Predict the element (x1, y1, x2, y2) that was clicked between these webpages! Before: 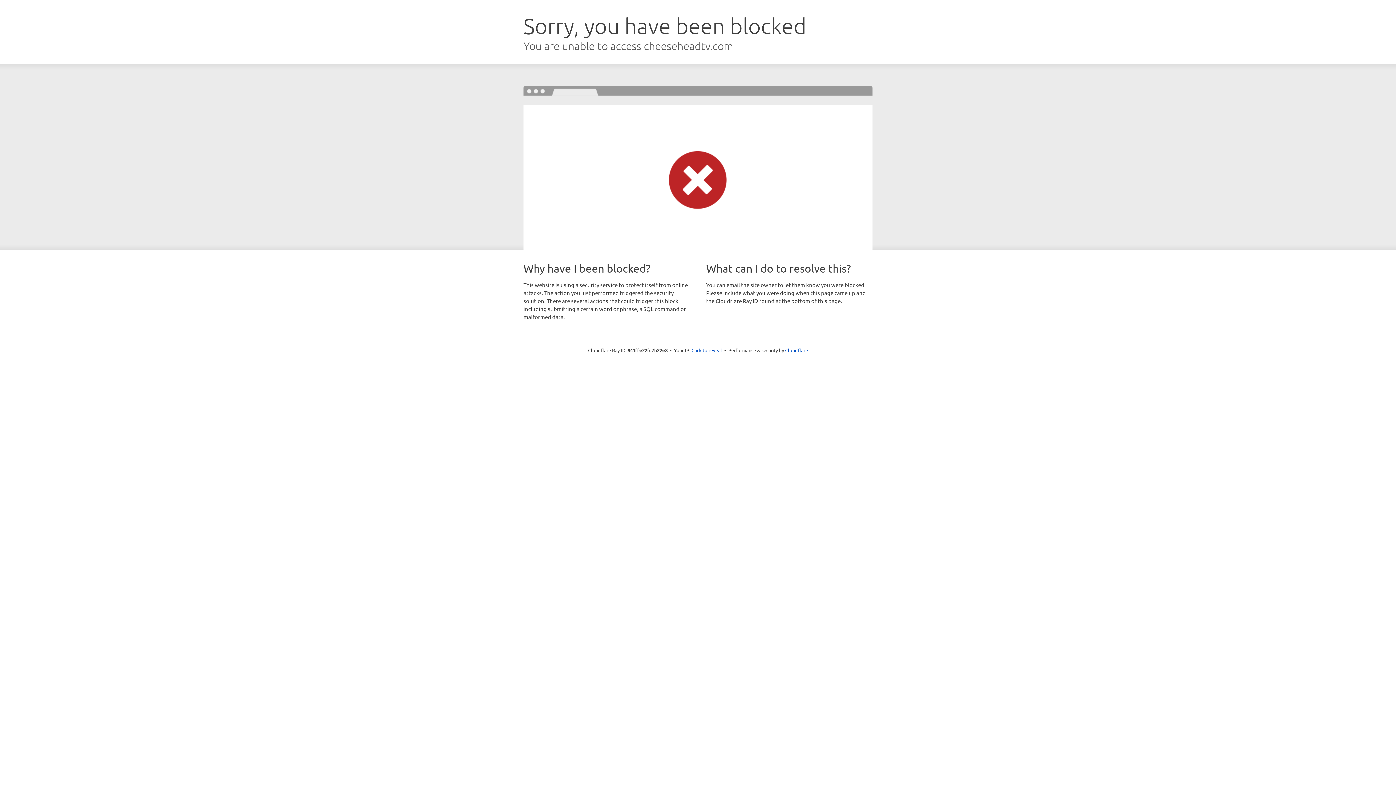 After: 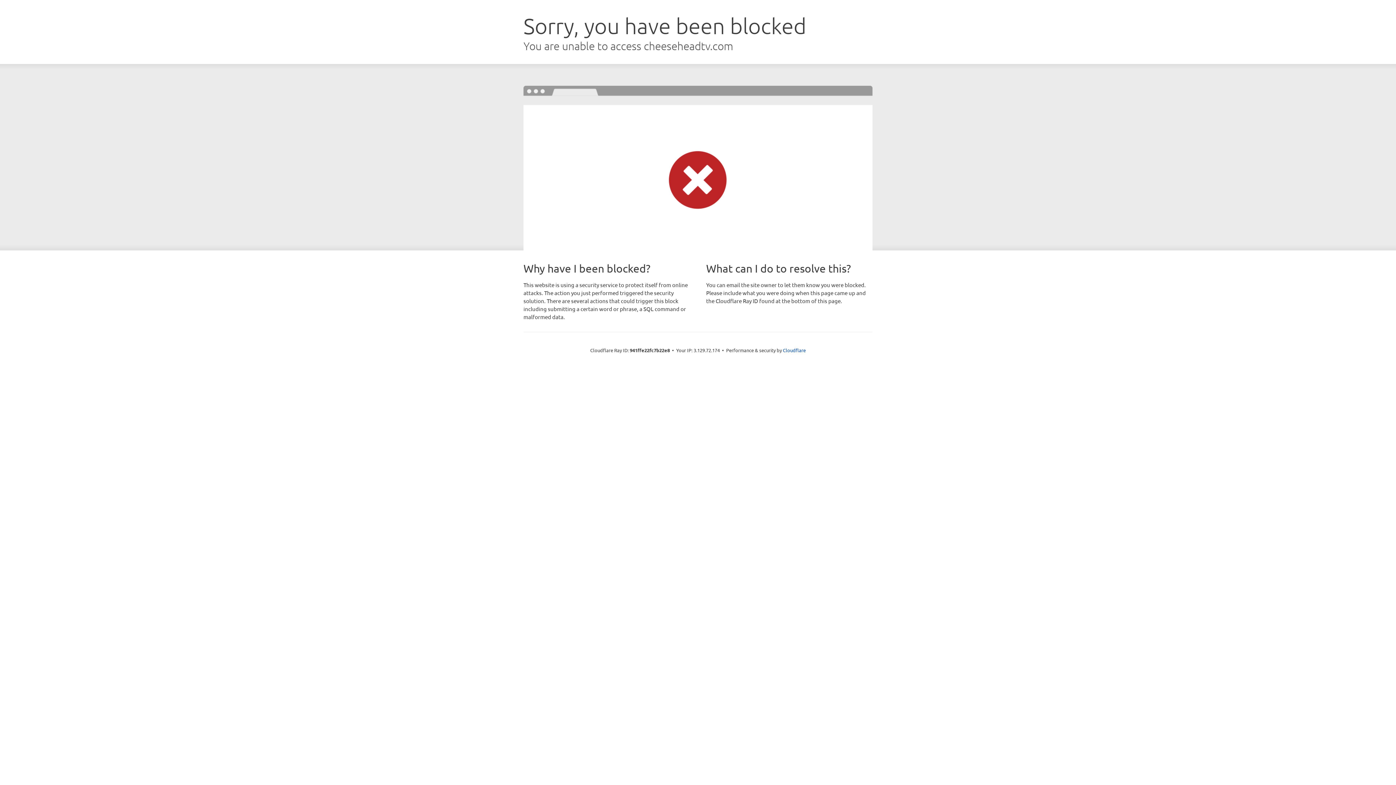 Action: label: Click to reveal bbox: (691, 346, 722, 353)